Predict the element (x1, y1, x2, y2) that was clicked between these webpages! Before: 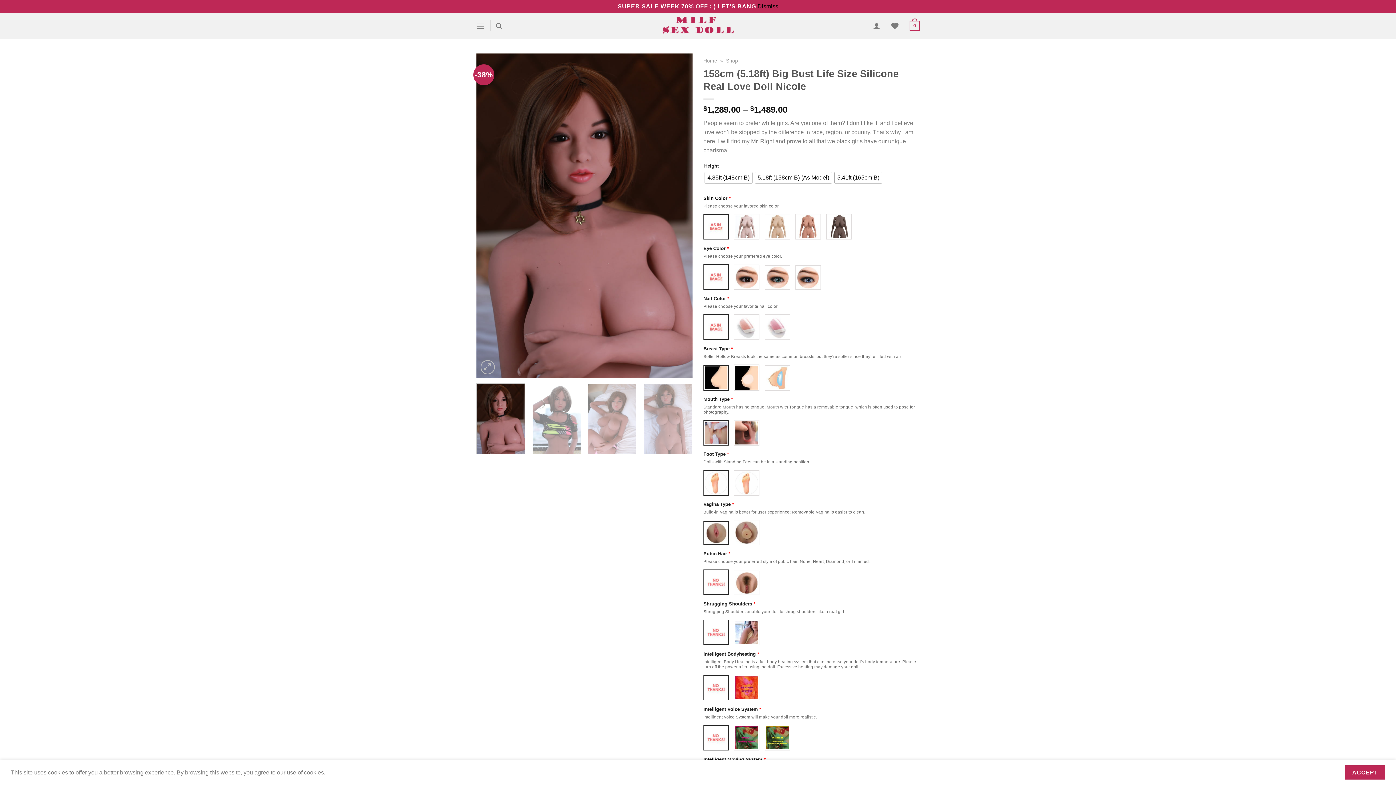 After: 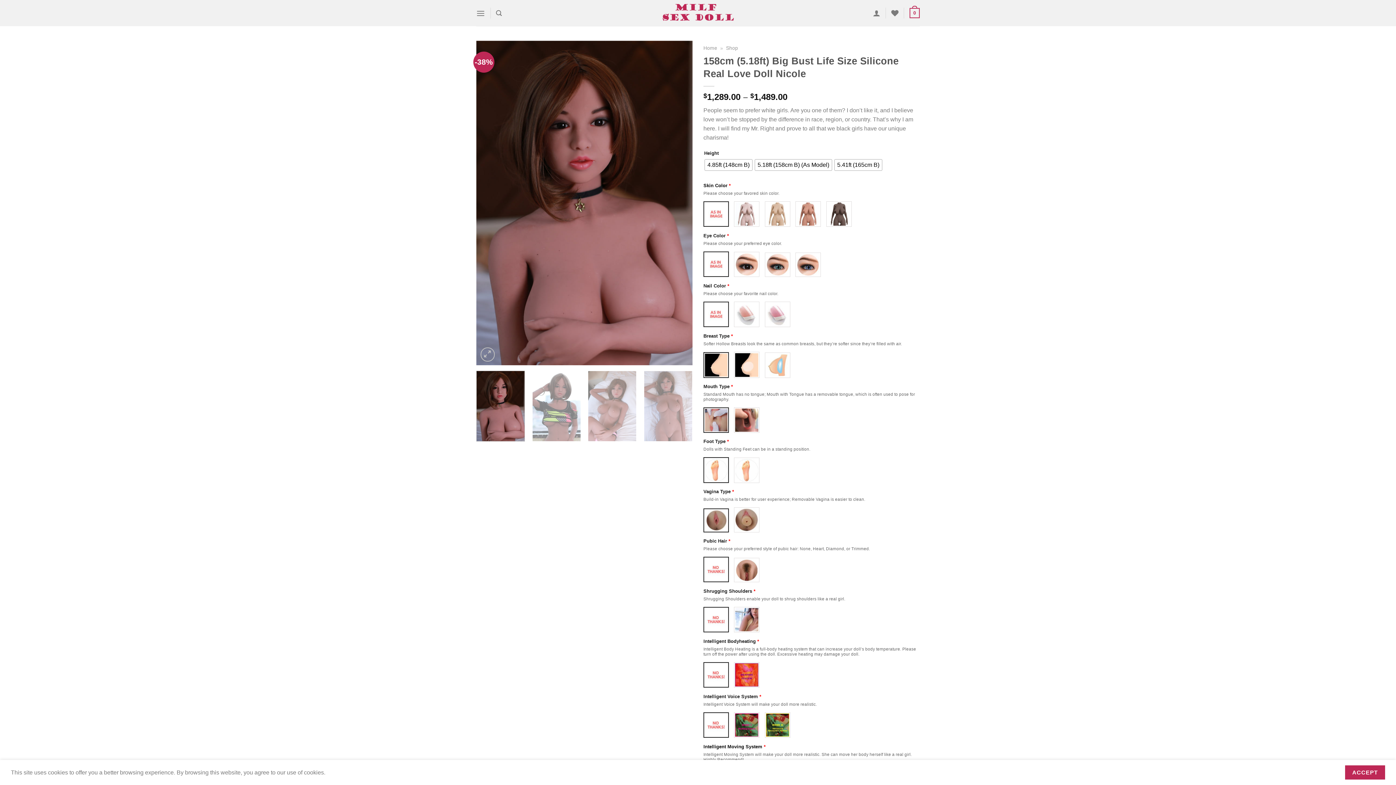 Action: label: Dismiss bbox: (757, 3, 778, 9)